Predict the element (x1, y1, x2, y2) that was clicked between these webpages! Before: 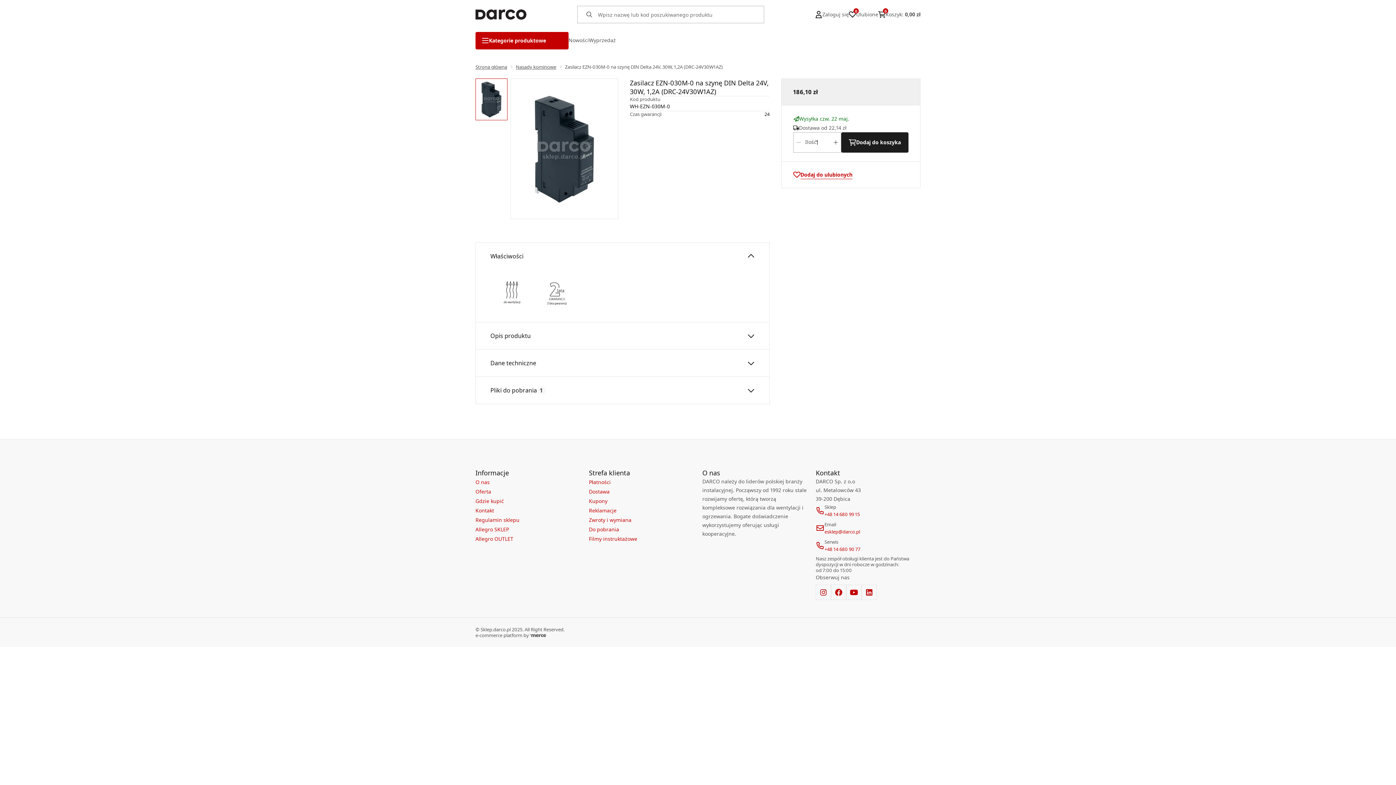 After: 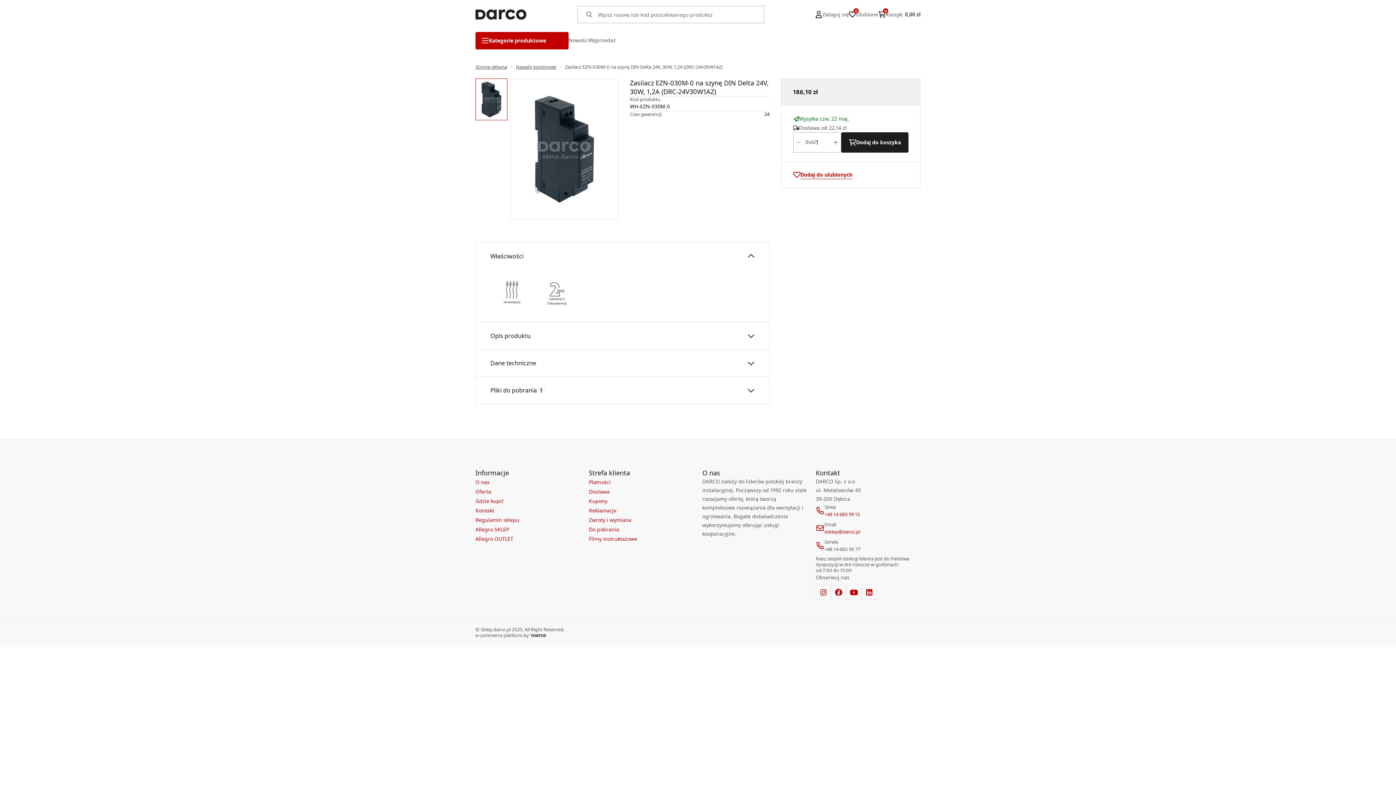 Action: label: +48 14 680 90 77 bbox: (824, 546, 860, 552)